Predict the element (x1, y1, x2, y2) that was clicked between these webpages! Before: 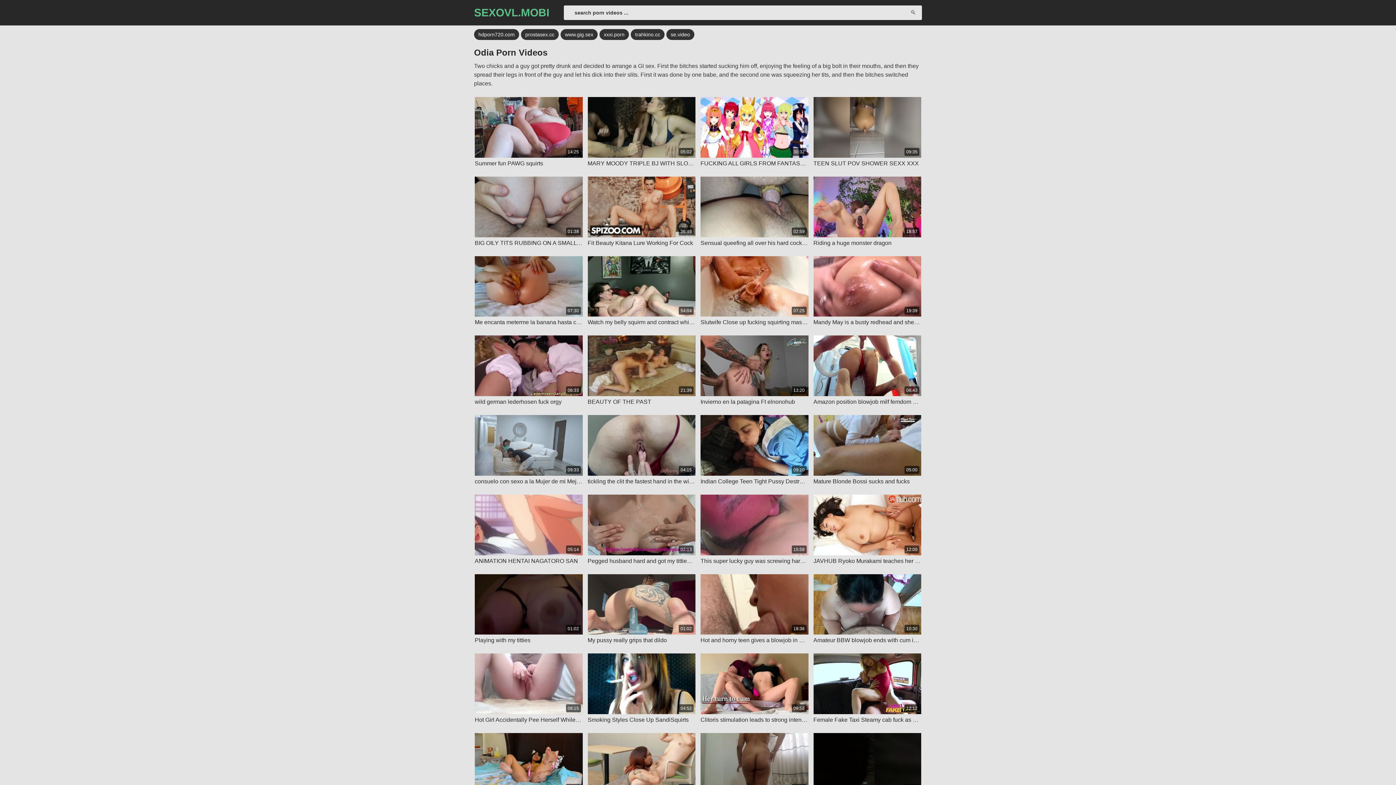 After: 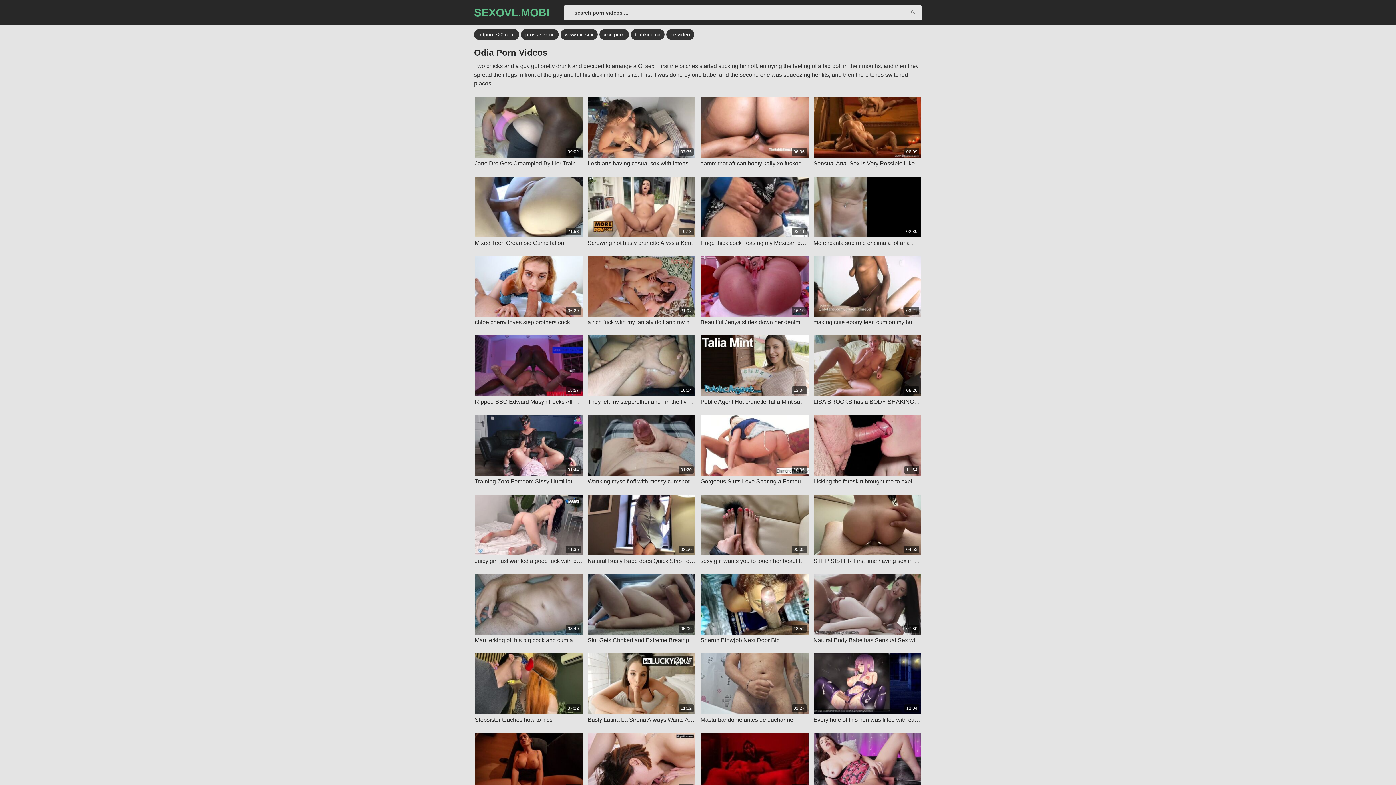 Action: bbox: (906, 5, 920, 20) label: 🔍